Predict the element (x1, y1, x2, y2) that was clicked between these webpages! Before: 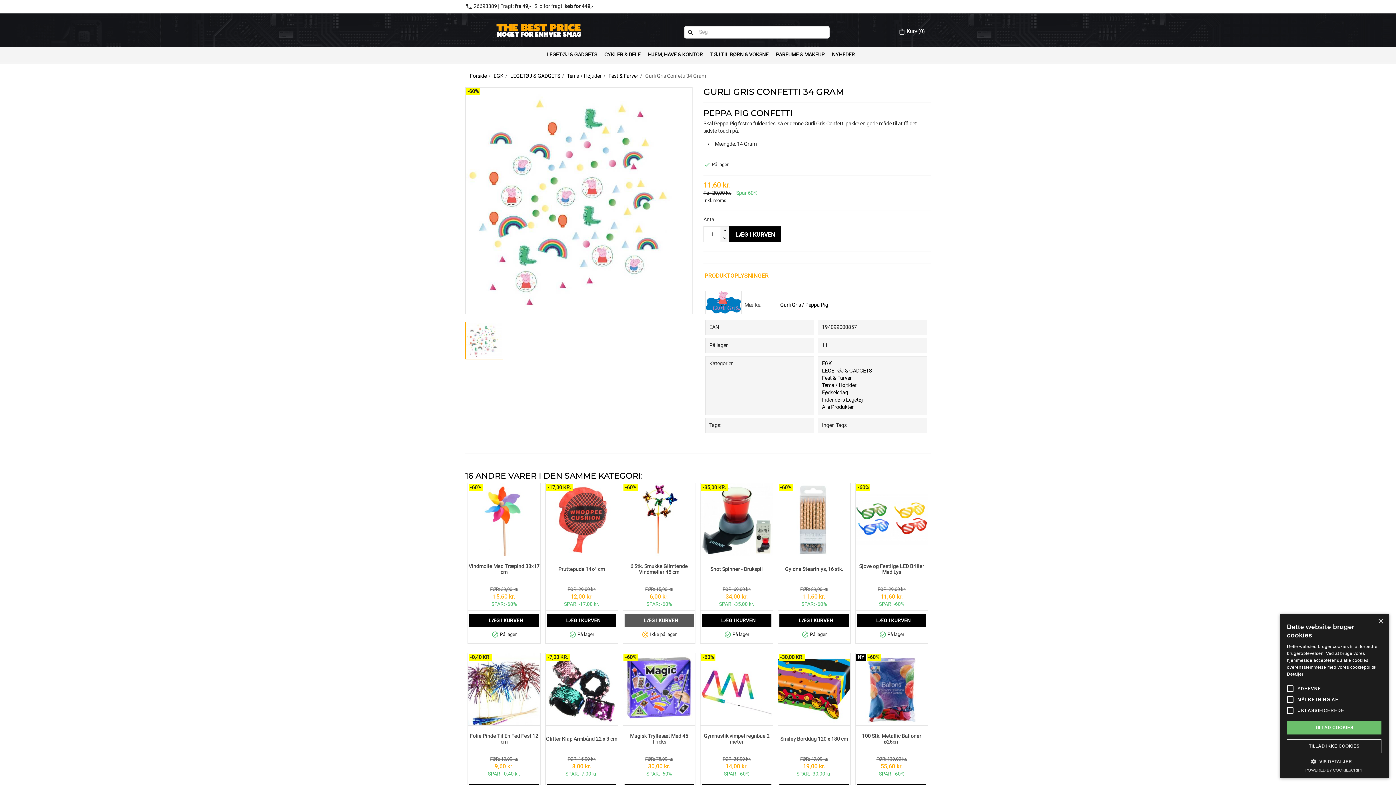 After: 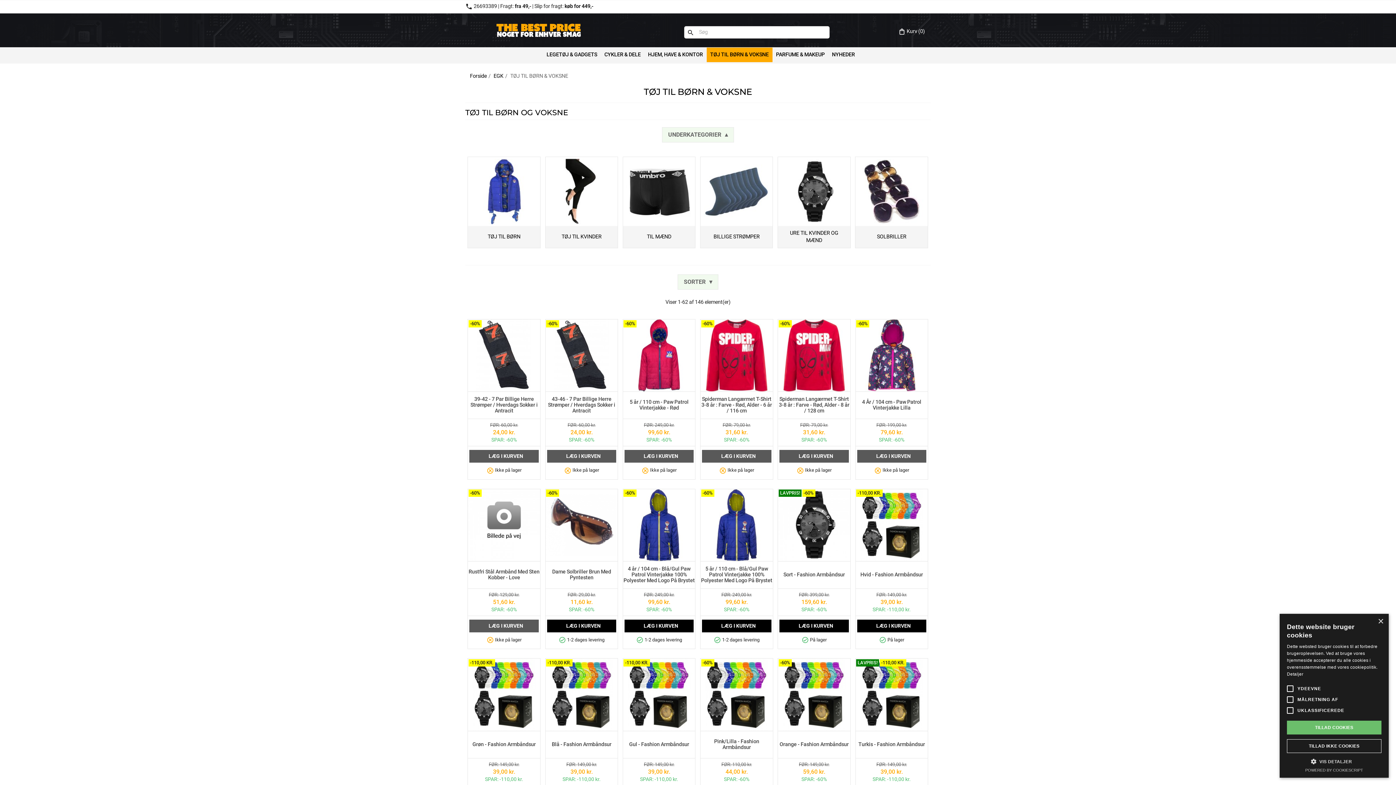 Action: label: TØJ TIL BØRN & VOKSNE bbox: (706, 47, 772, 62)